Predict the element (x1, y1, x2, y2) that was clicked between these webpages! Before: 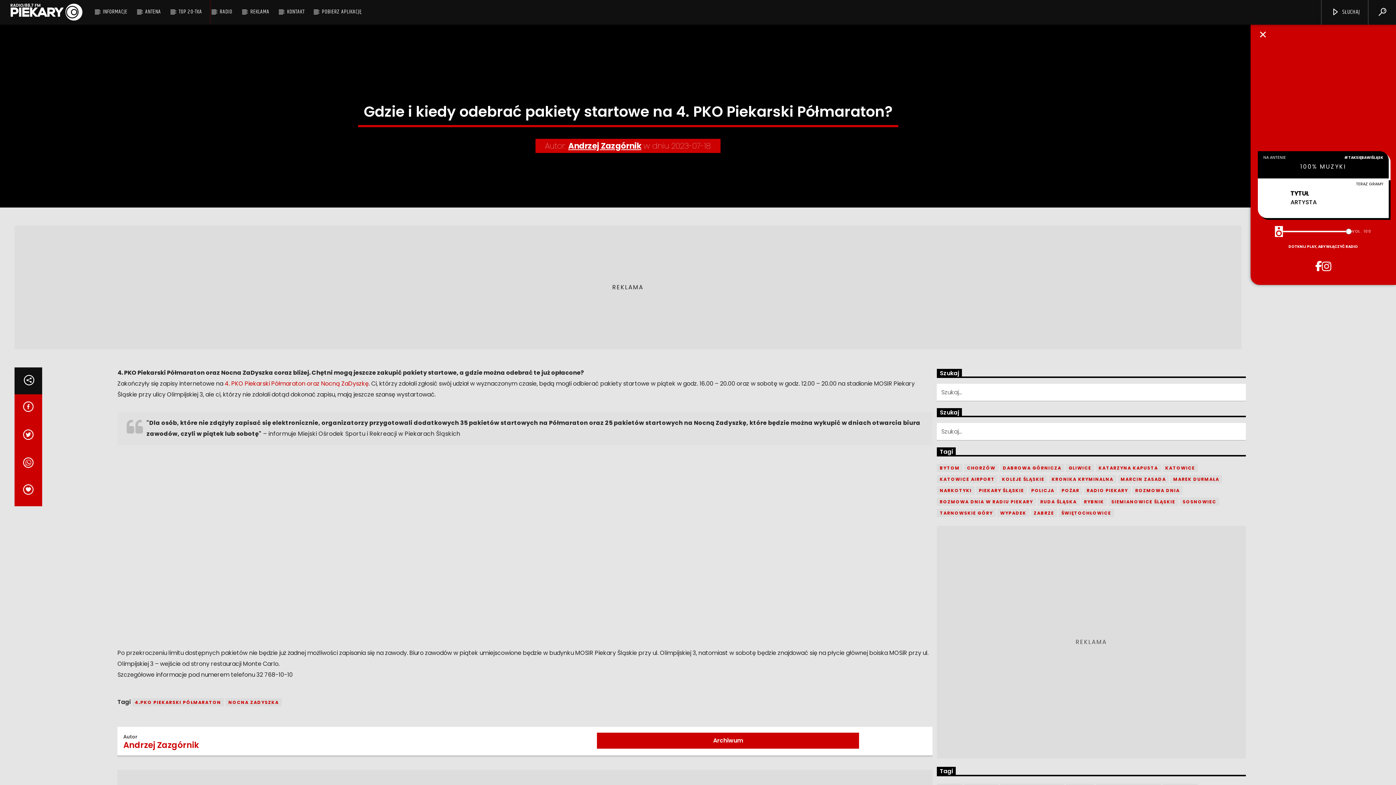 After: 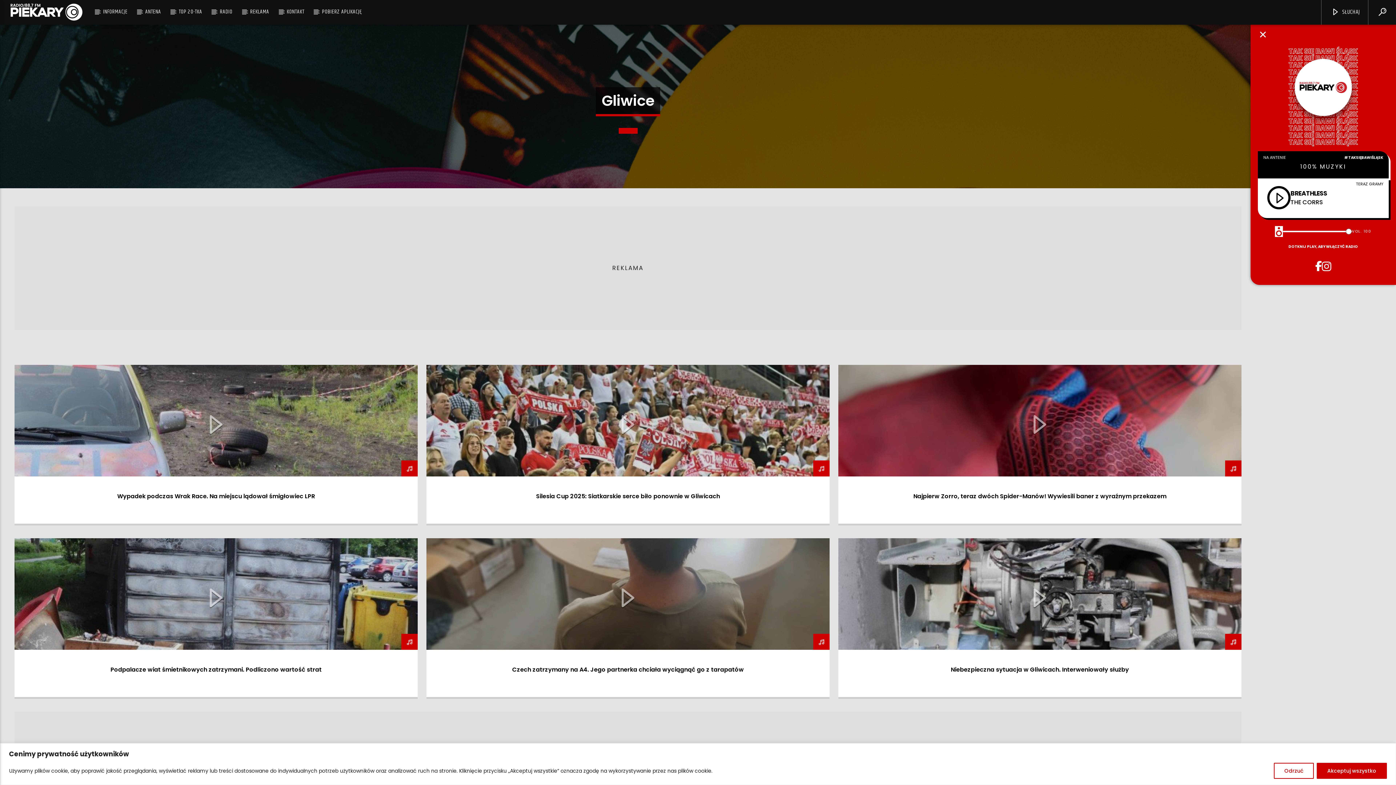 Action: label: GLIWICE bbox: (1066, 463, 1094, 472)